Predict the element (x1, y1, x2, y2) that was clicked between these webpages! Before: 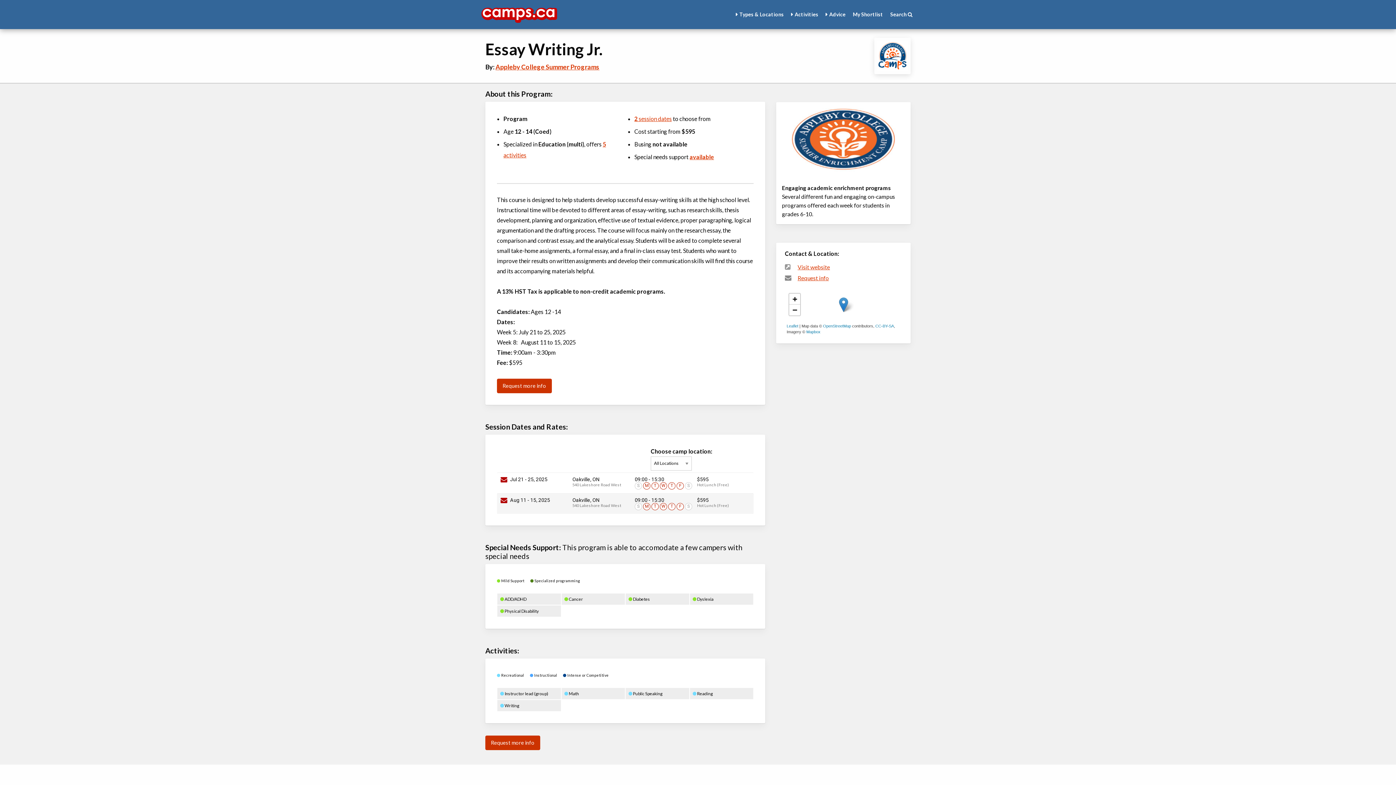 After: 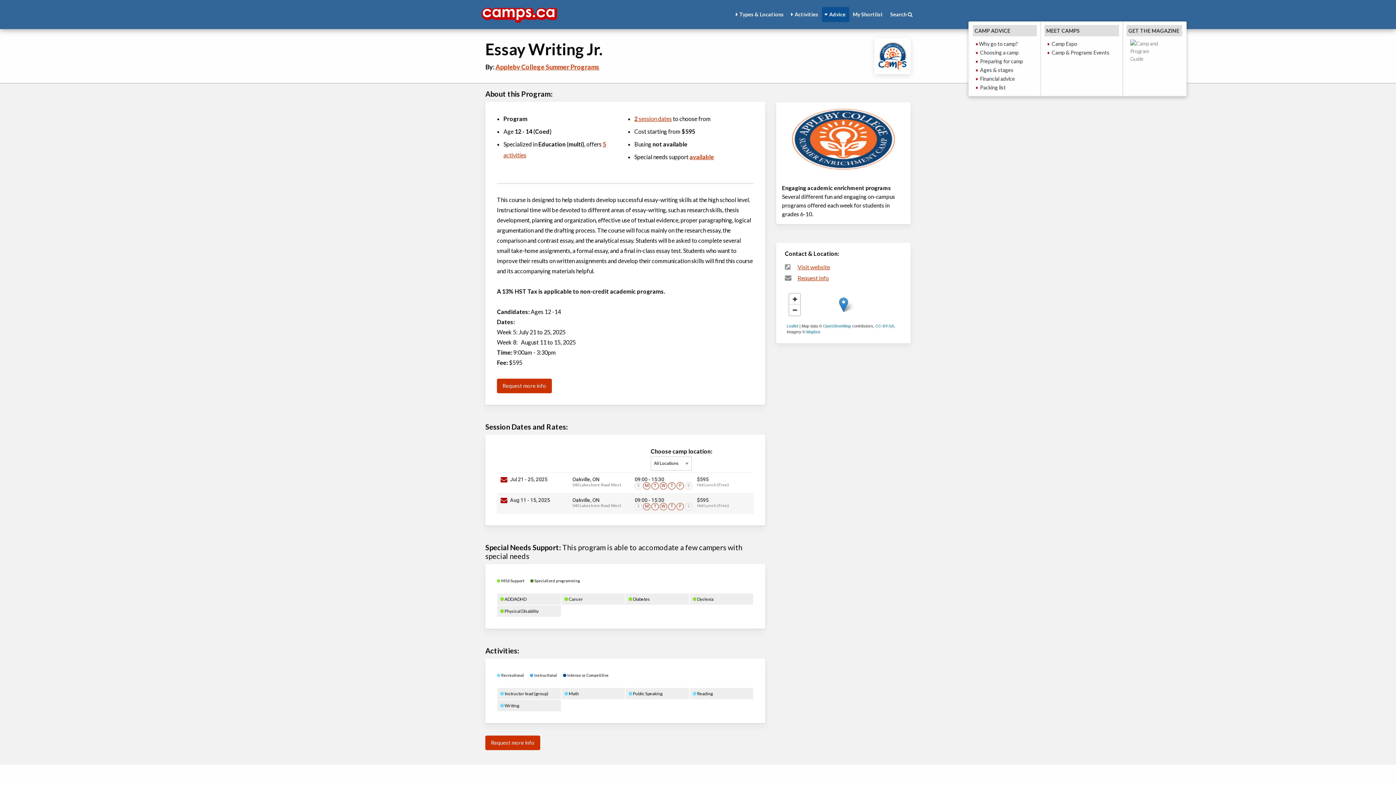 Action: bbox: (825, 7, 845, 21) label: Advice